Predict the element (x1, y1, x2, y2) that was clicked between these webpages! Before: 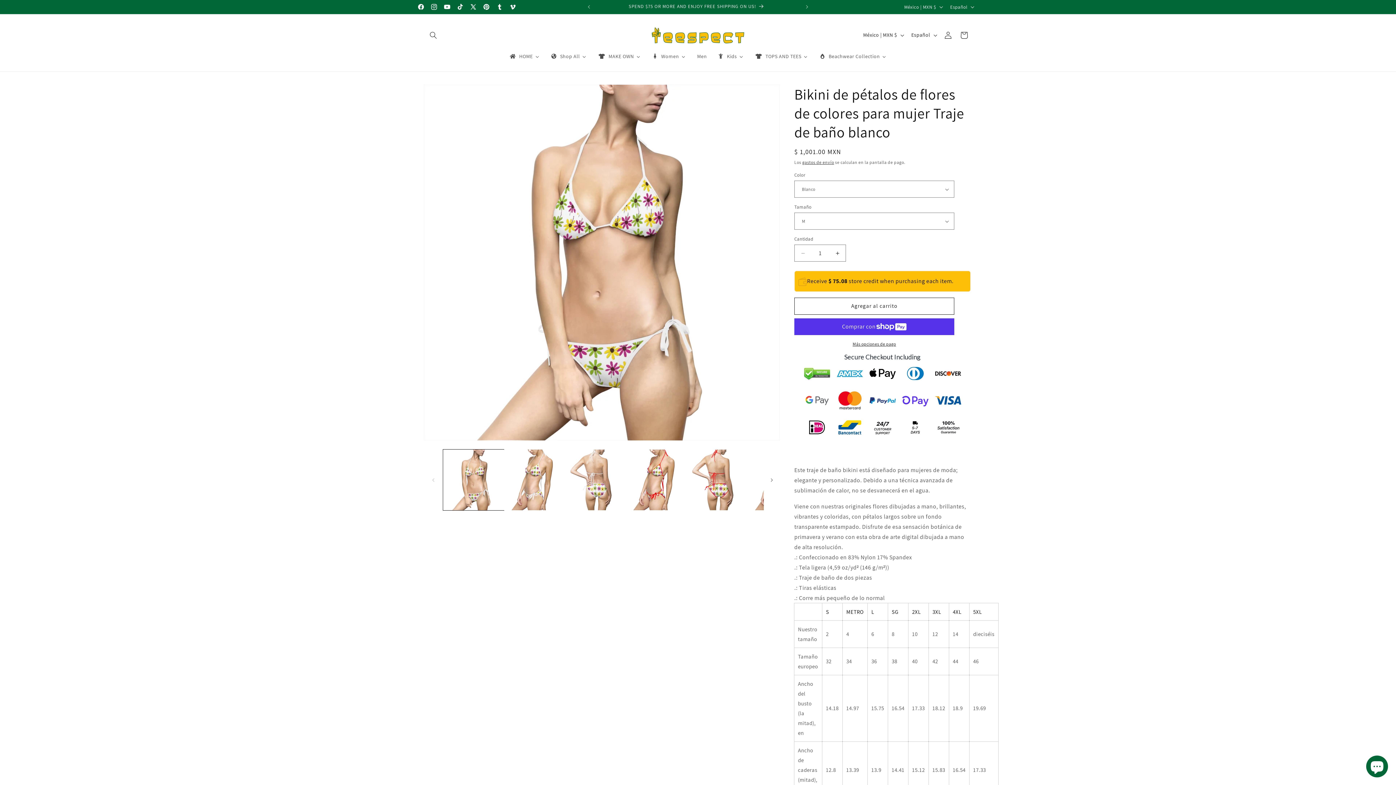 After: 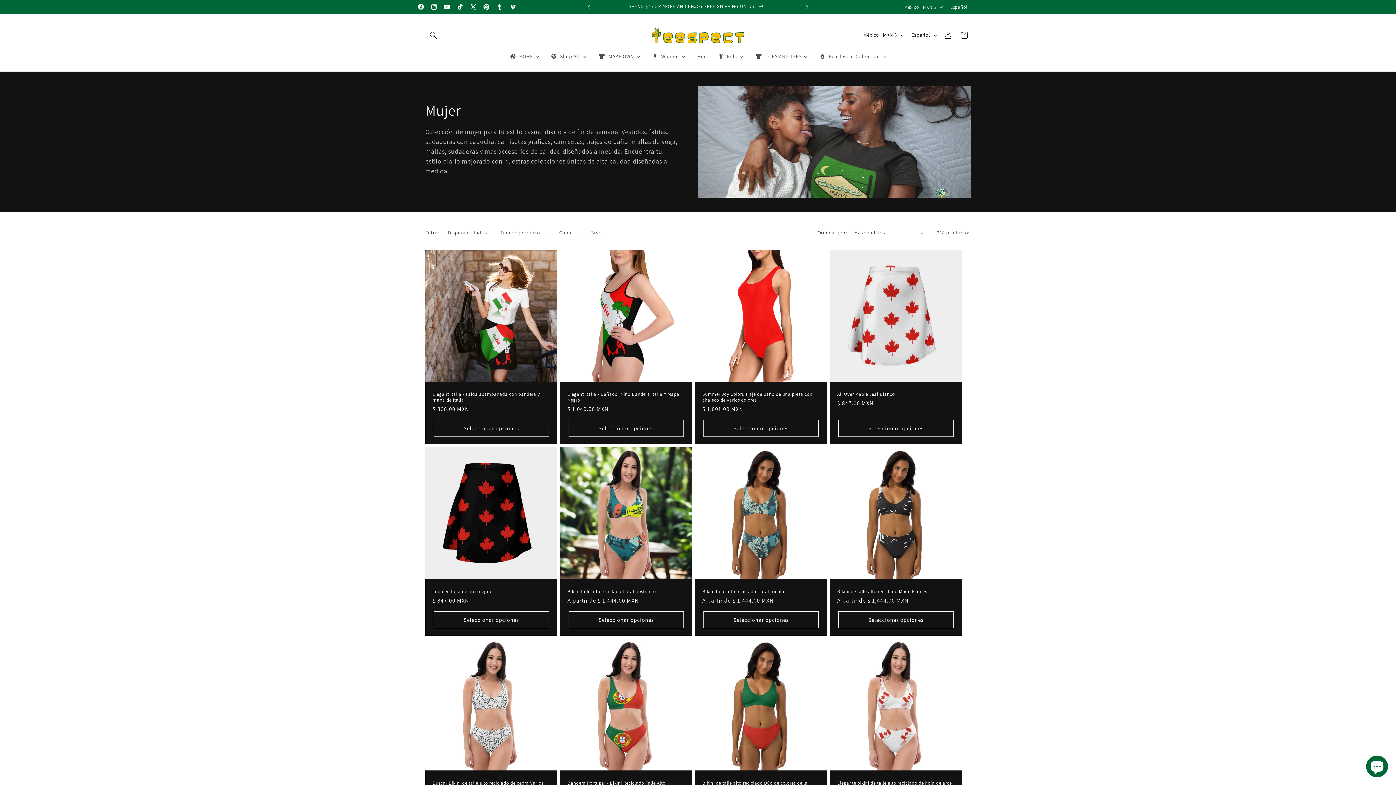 Action: label: Women bbox: (646, 48, 691, 64)